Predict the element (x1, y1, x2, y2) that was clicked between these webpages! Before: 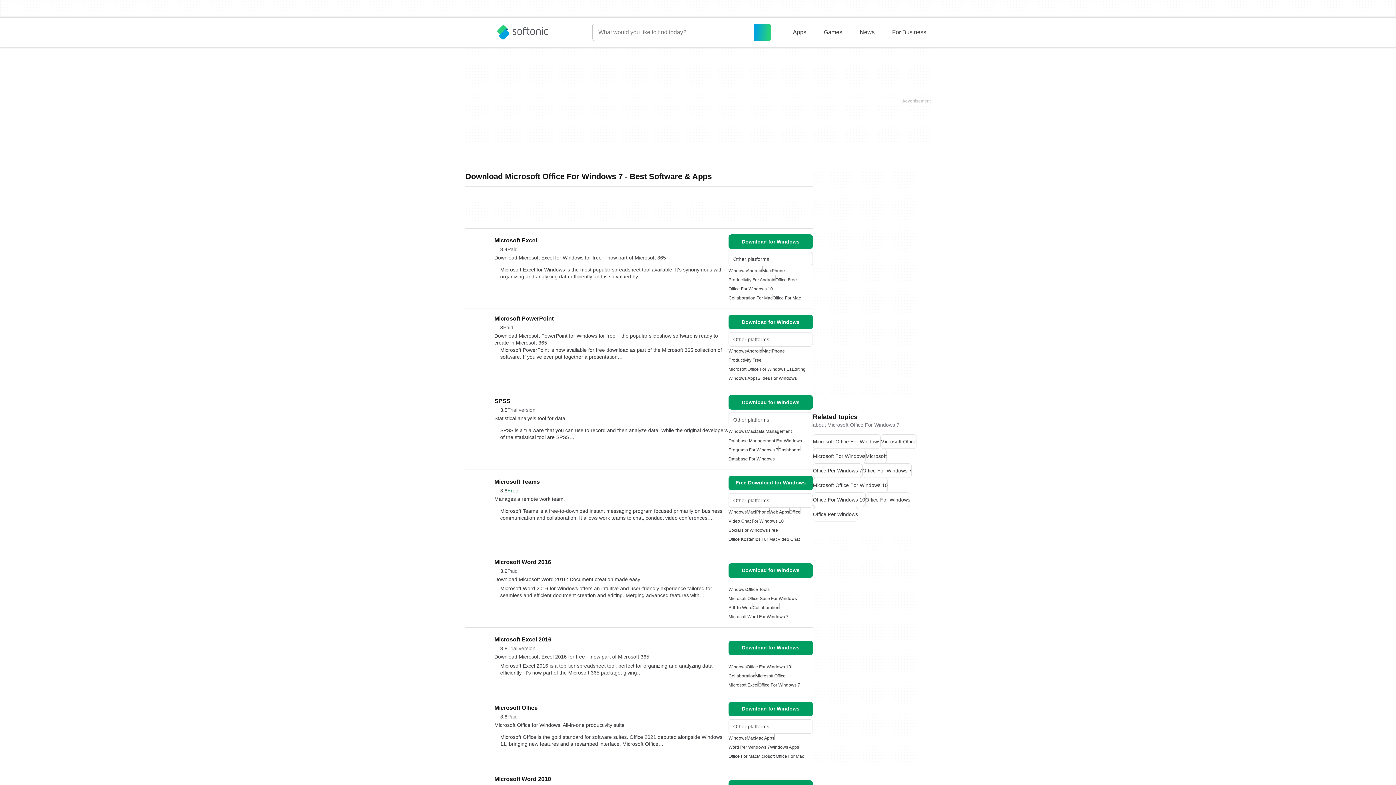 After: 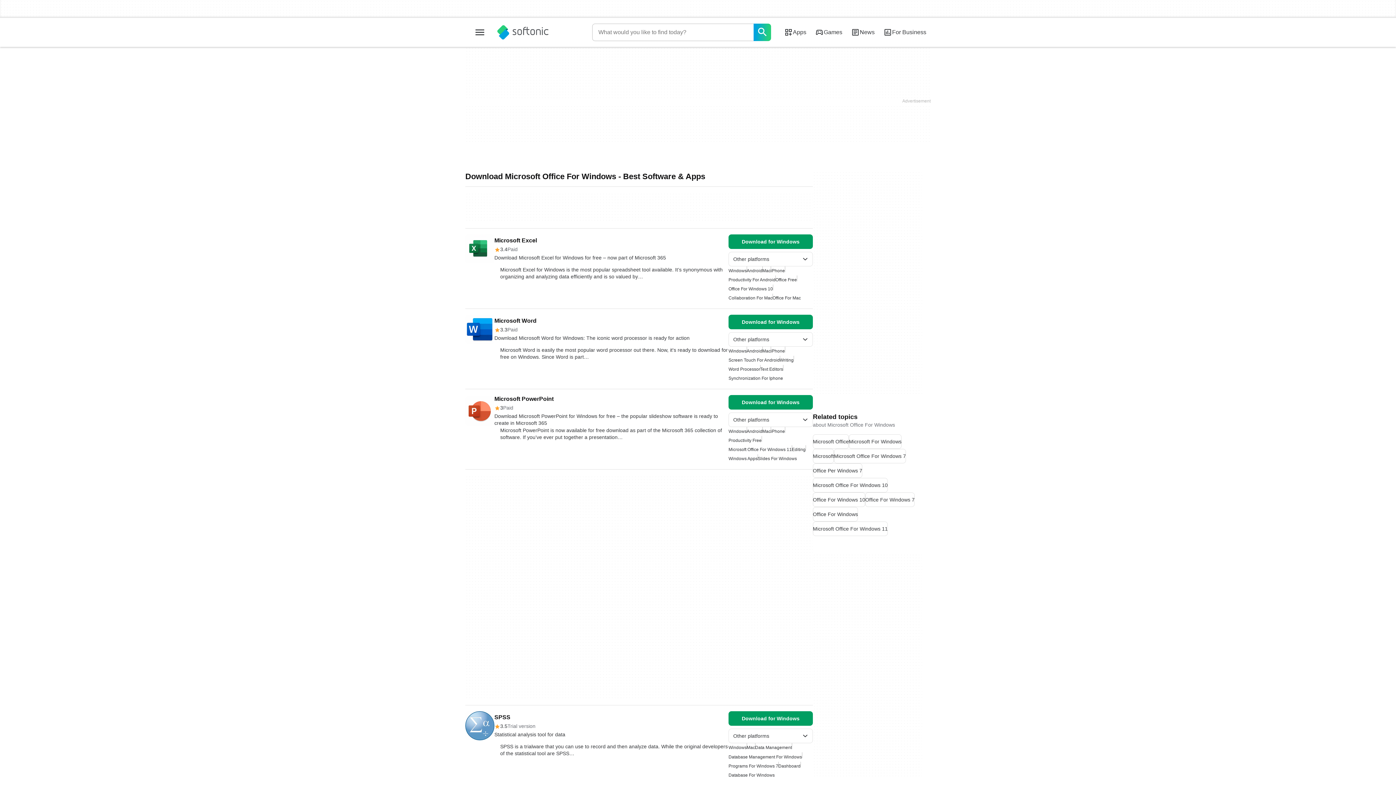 Action: label: Microsoft Office For Windows bbox: (813, 434, 880, 449)